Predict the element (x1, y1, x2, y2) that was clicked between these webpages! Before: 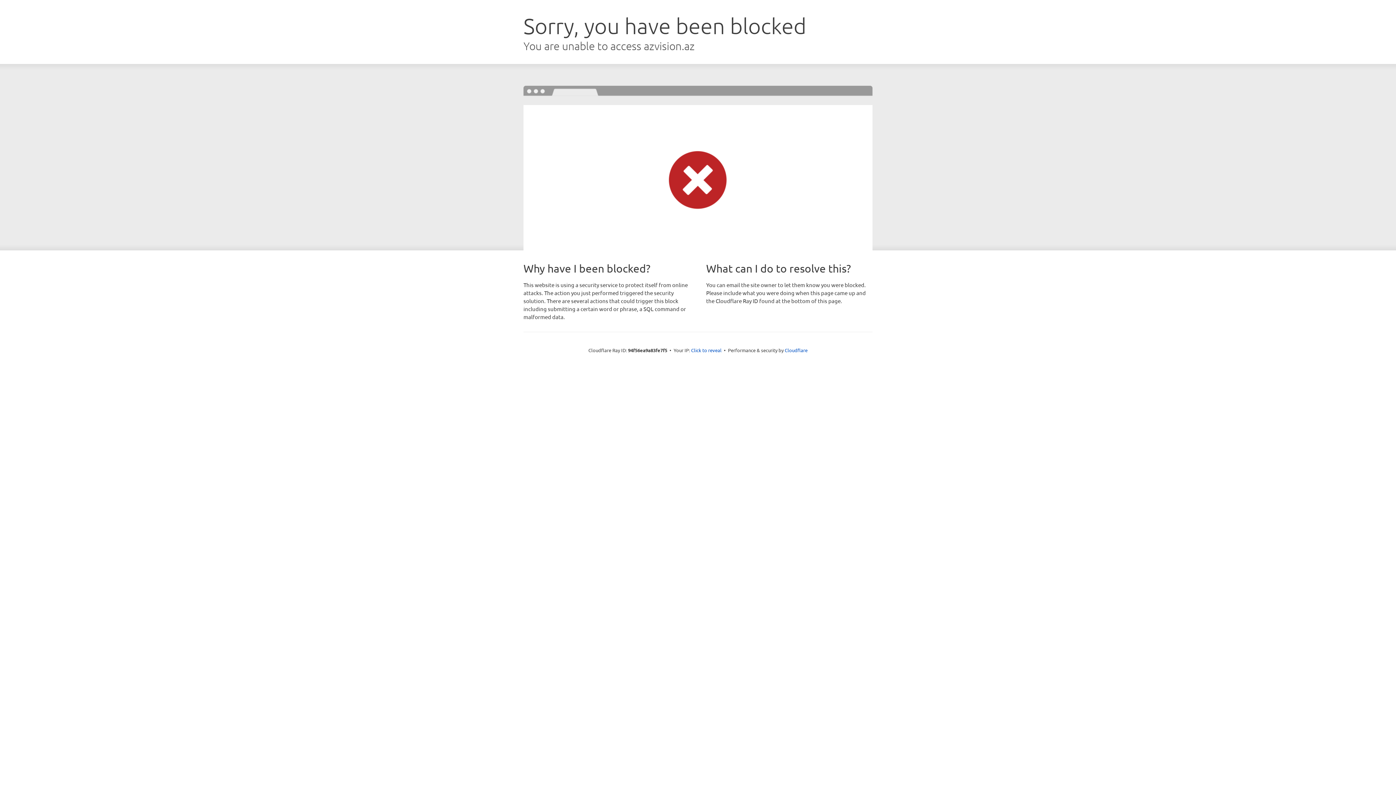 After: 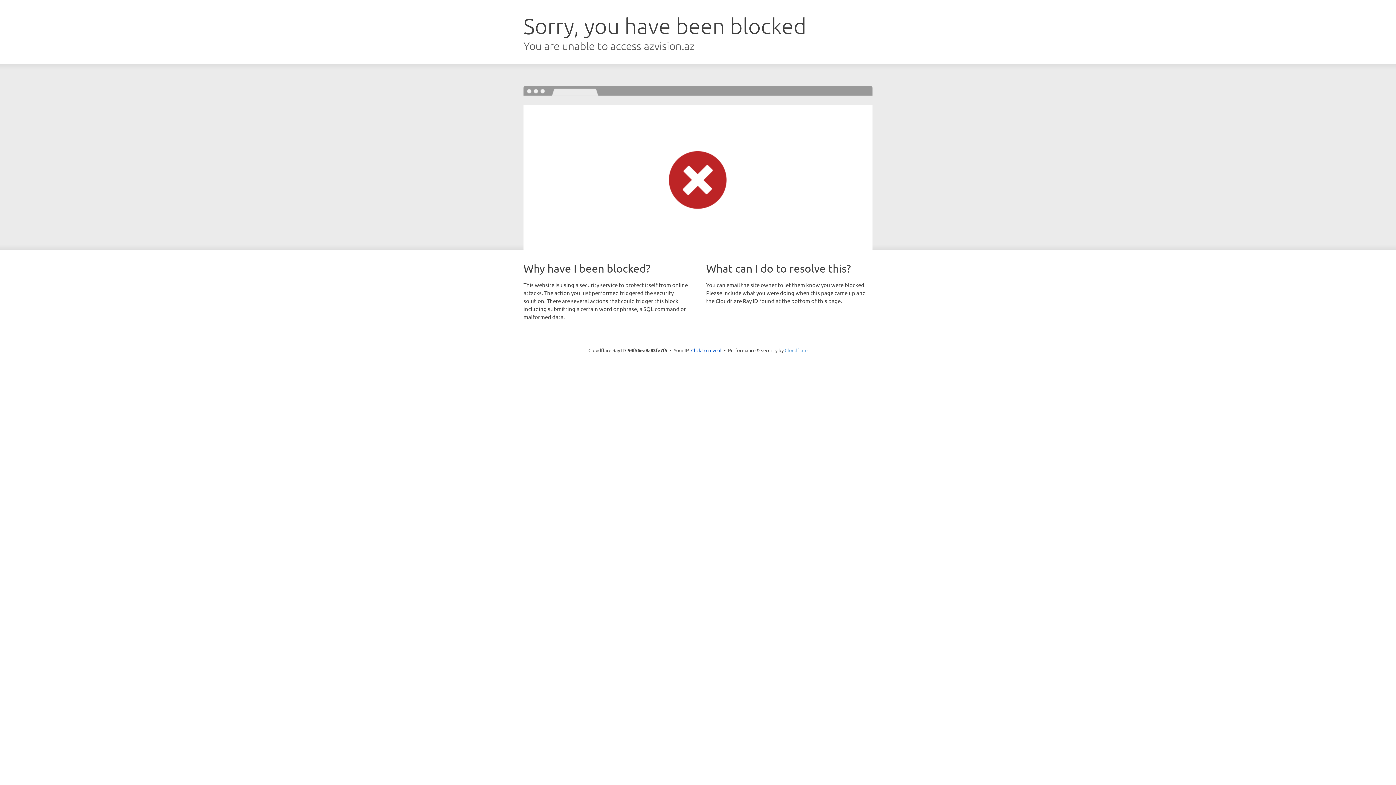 Action: label: Cloudflare bbox: (784, 347, 807, 353)